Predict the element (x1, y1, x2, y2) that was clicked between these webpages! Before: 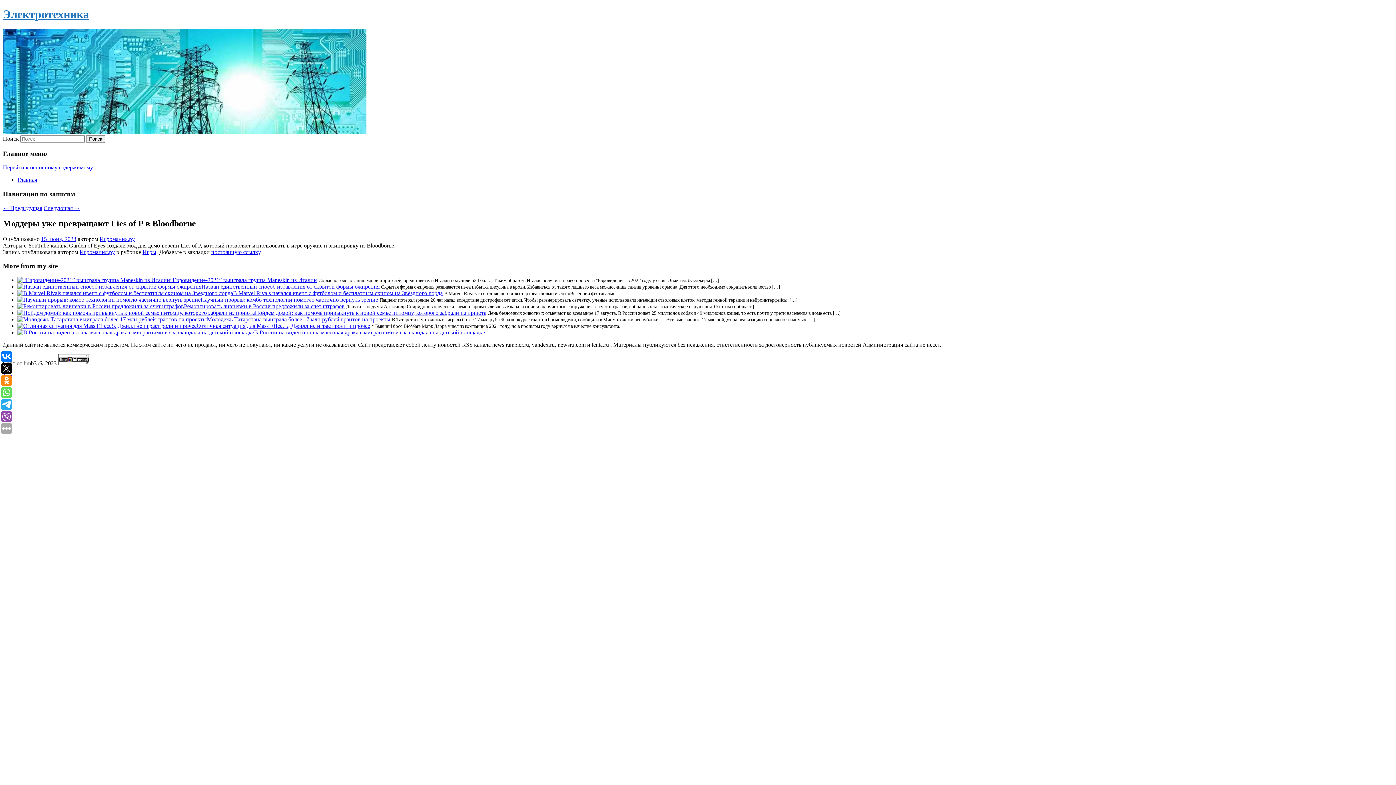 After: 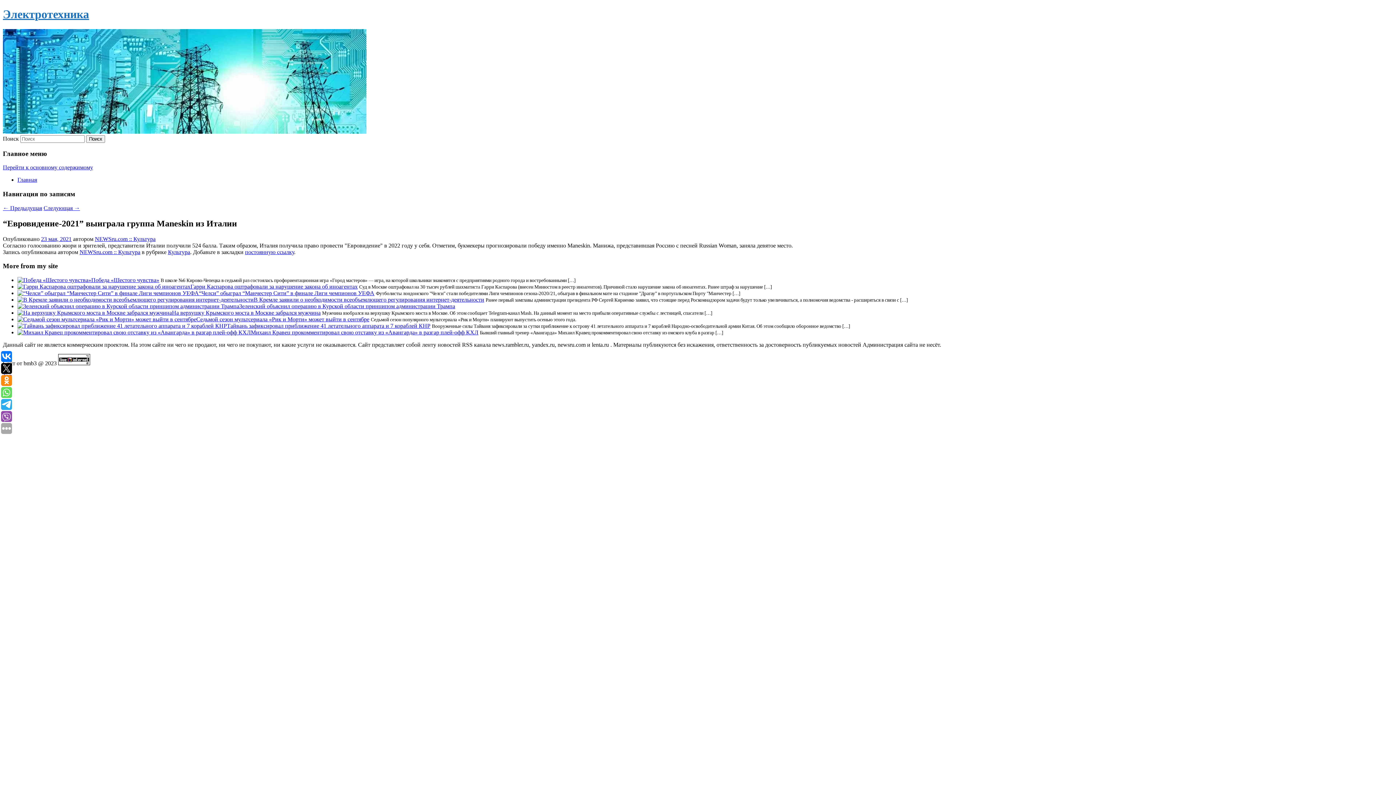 Action: label: “Евровидение-2021” выиграла группа Maneskin из Италии bbox: (170, 277, 317, 283)